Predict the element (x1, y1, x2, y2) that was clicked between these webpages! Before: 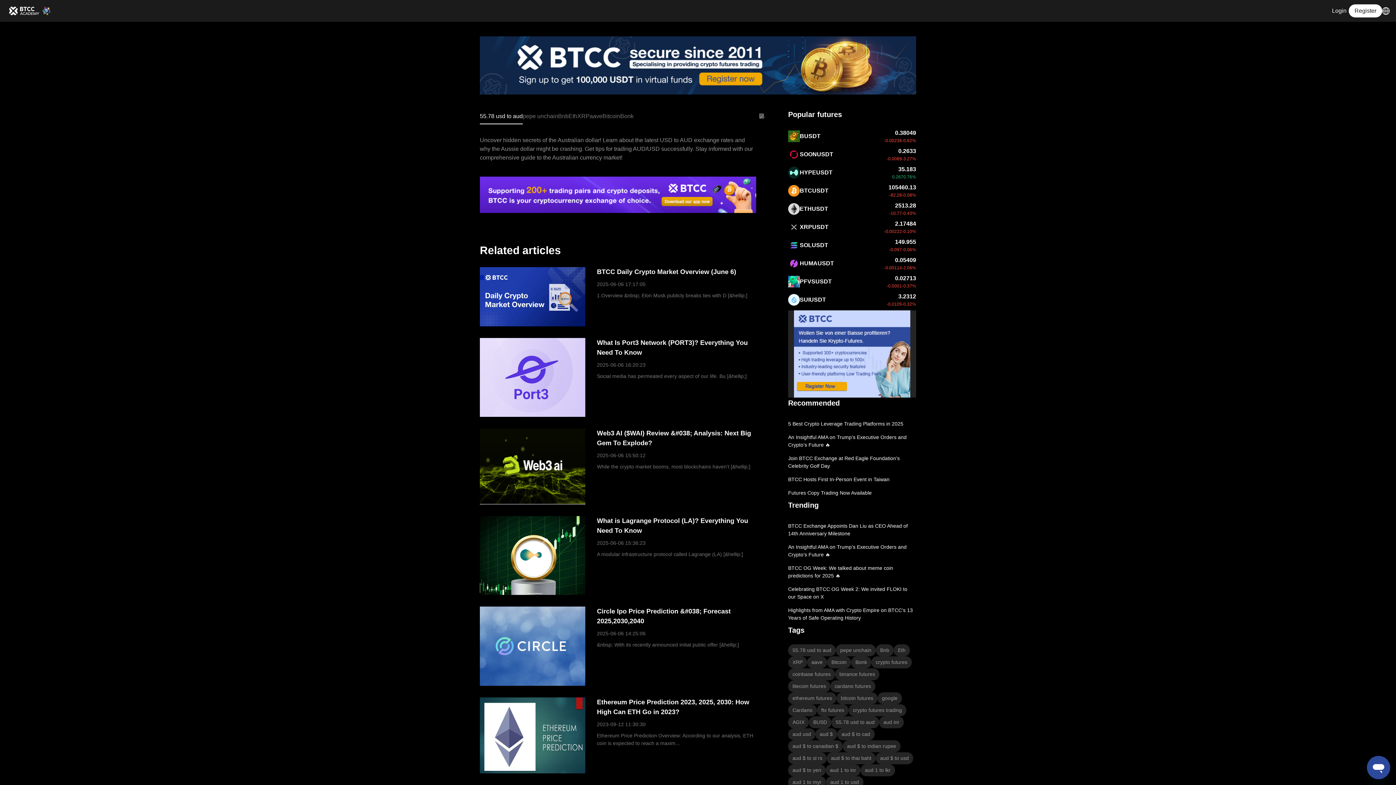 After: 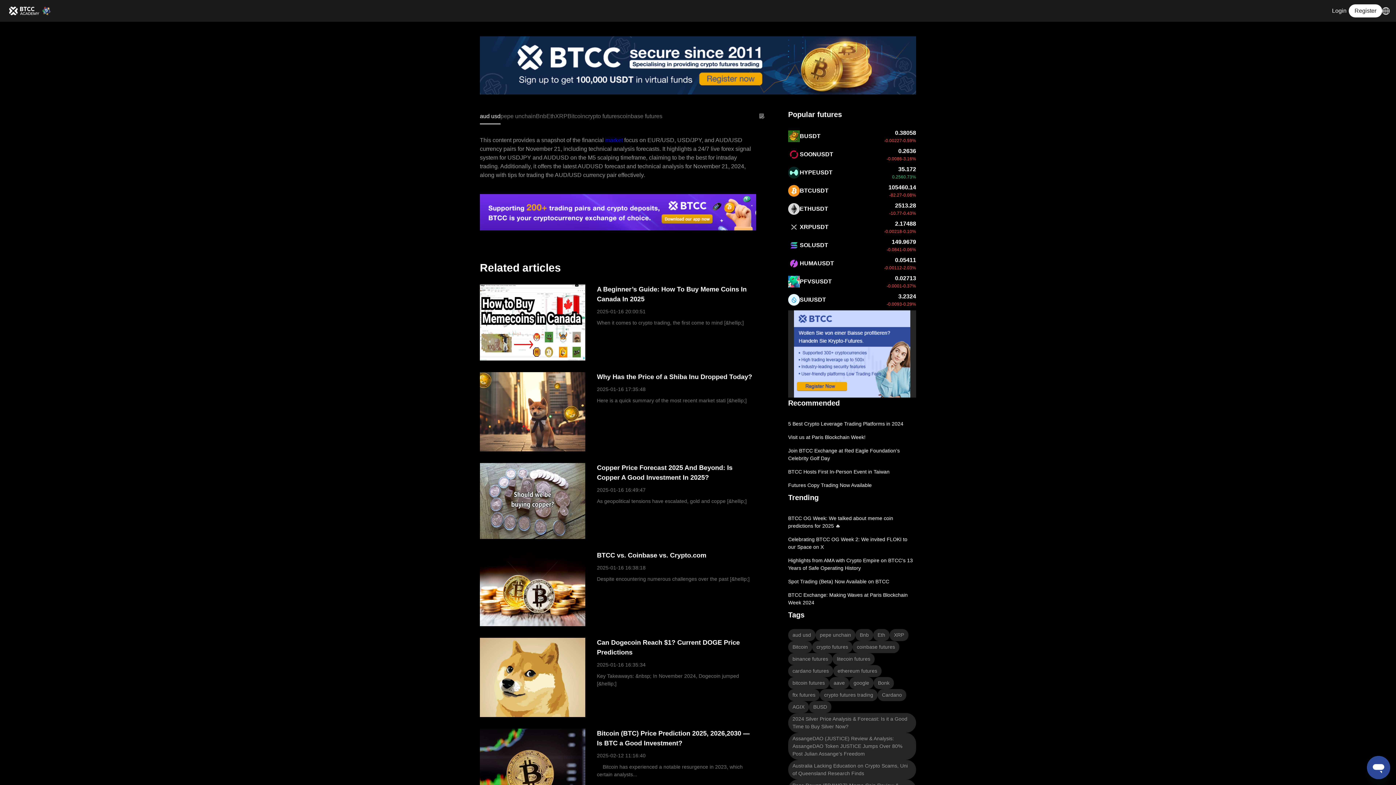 Action: label: aud usd bbox: (788, 728, 815, 740)